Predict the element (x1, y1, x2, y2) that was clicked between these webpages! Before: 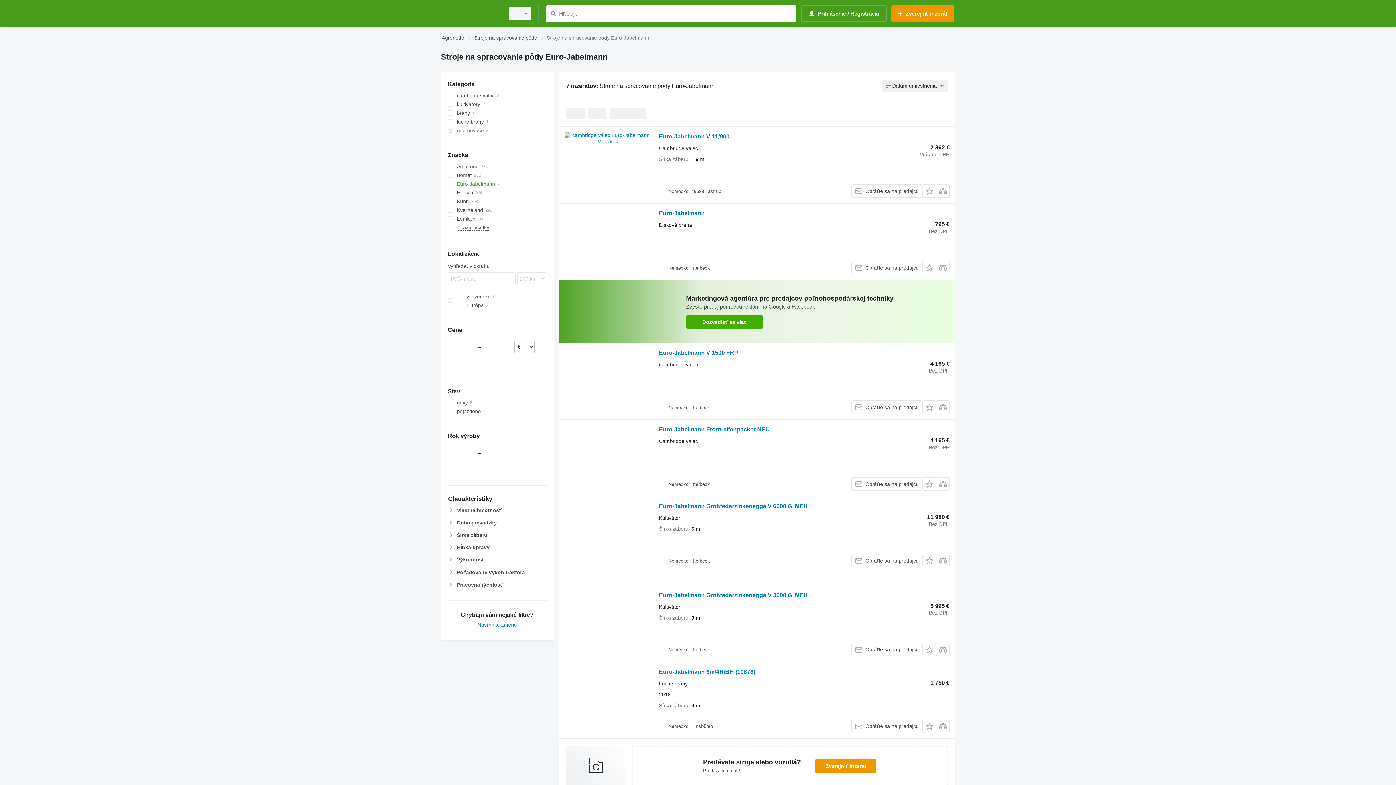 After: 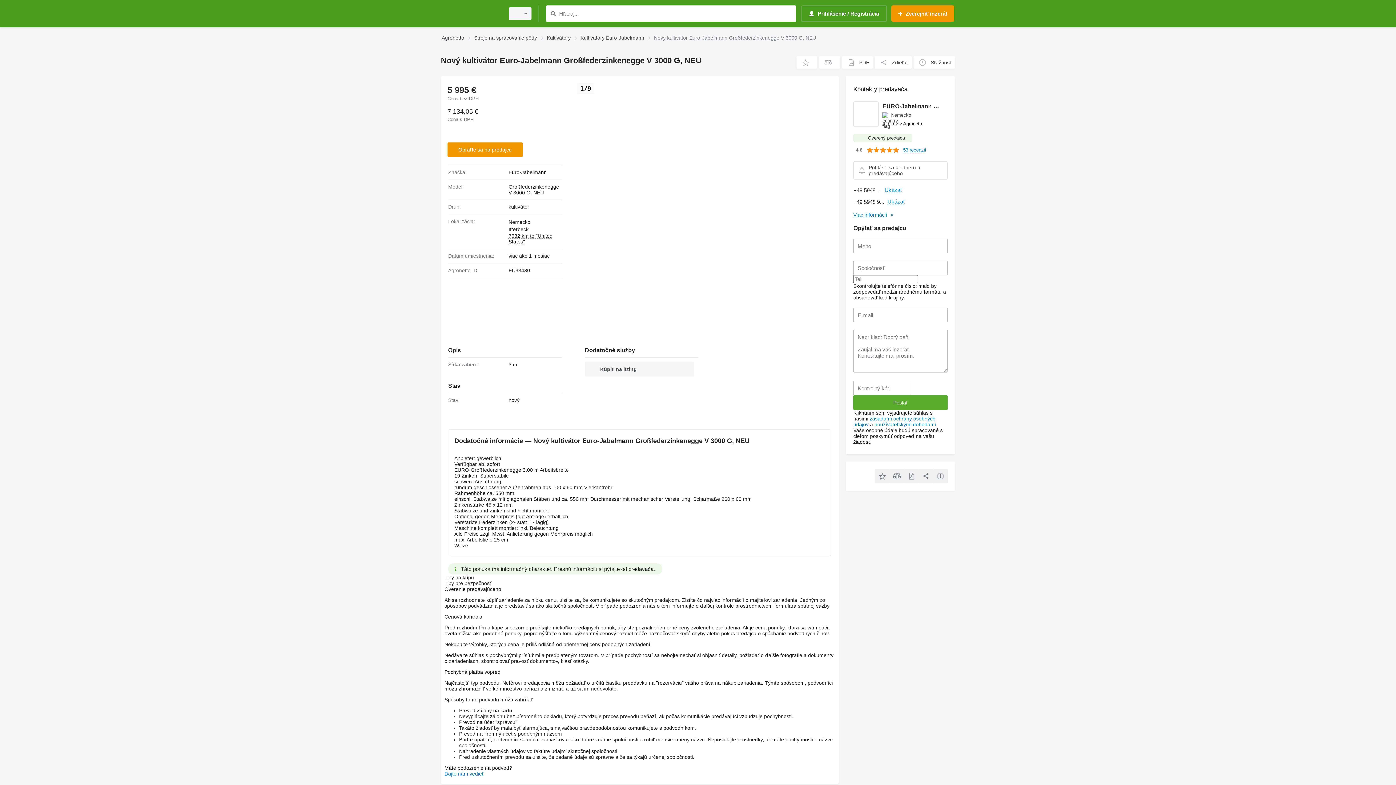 Action: bbox: (564, 591, 651, 656)